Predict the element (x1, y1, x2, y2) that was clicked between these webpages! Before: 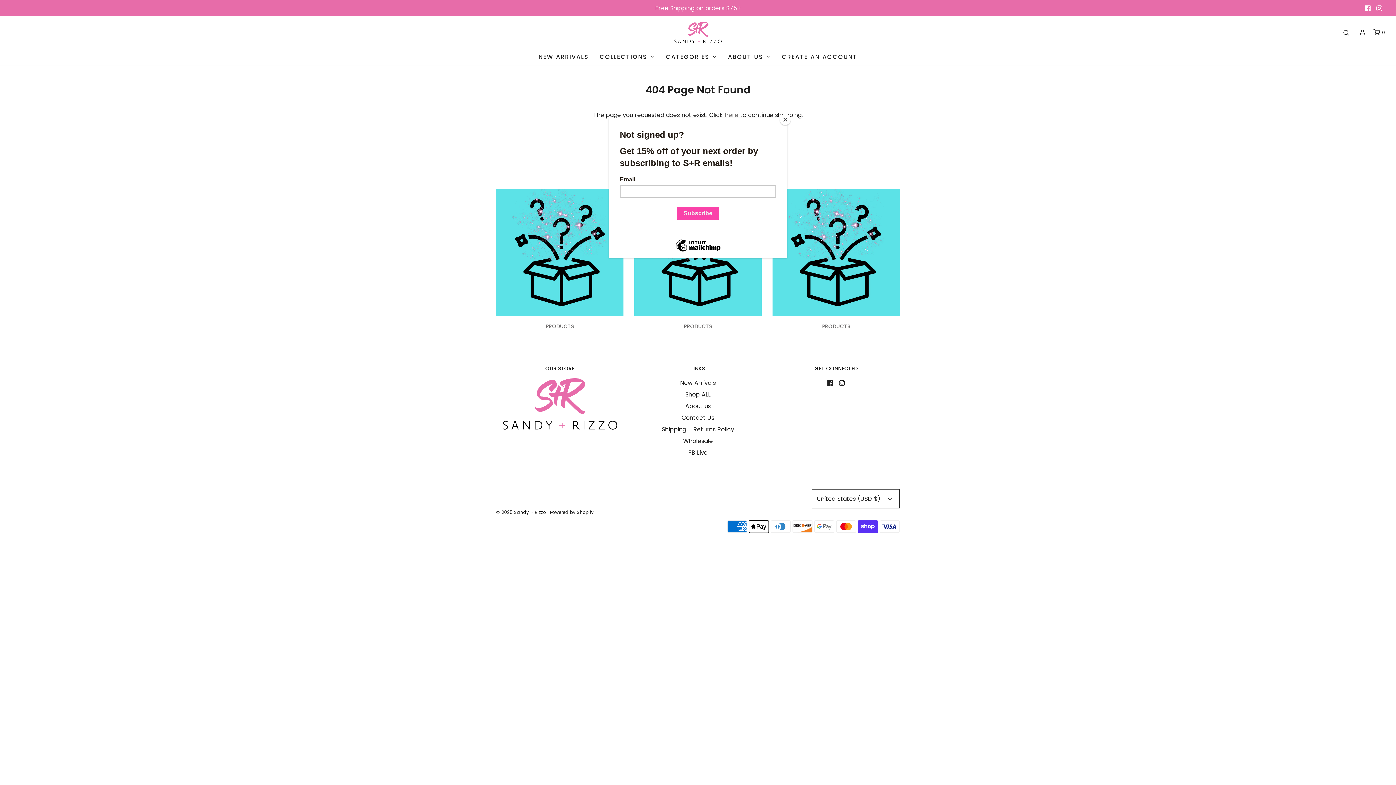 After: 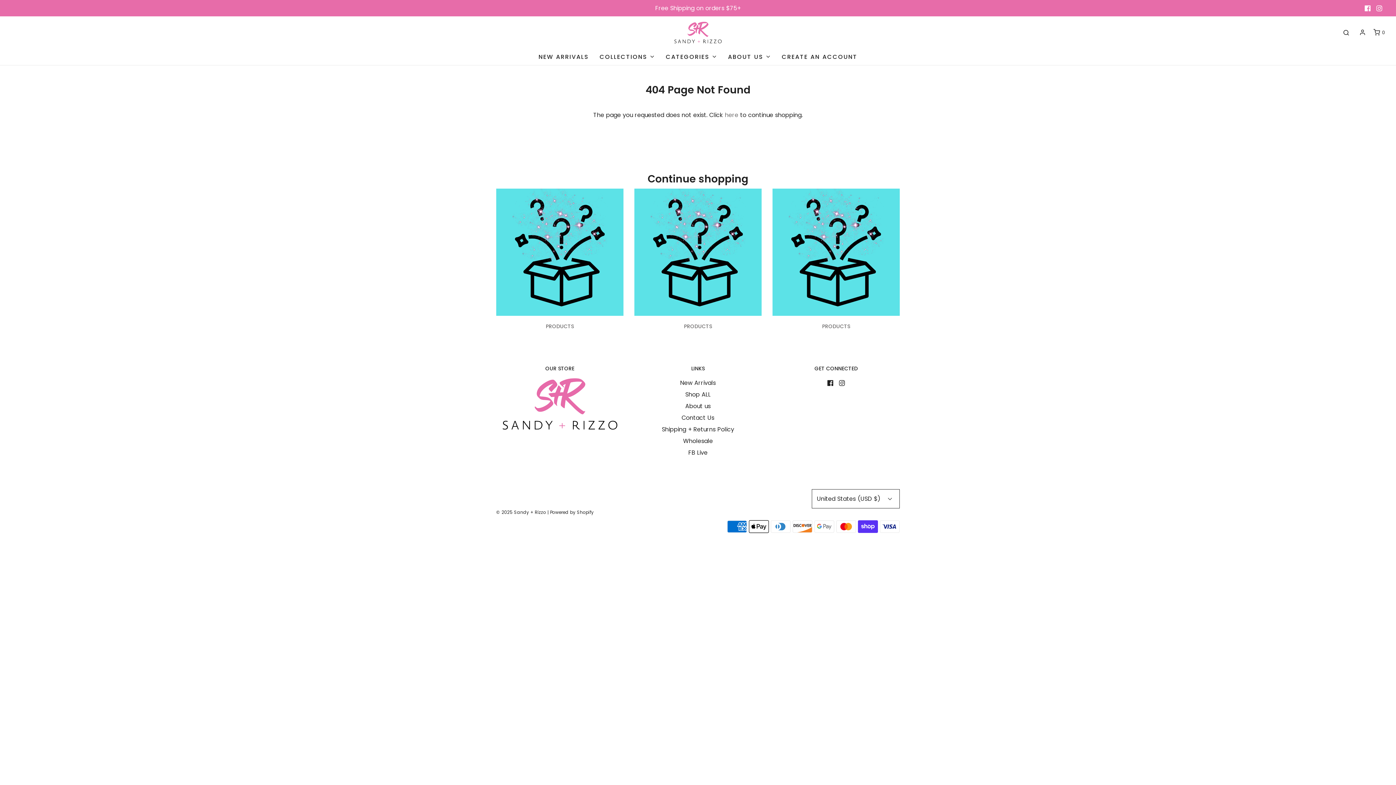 Action: label: Close bbox: (780, 114, 790, 125)